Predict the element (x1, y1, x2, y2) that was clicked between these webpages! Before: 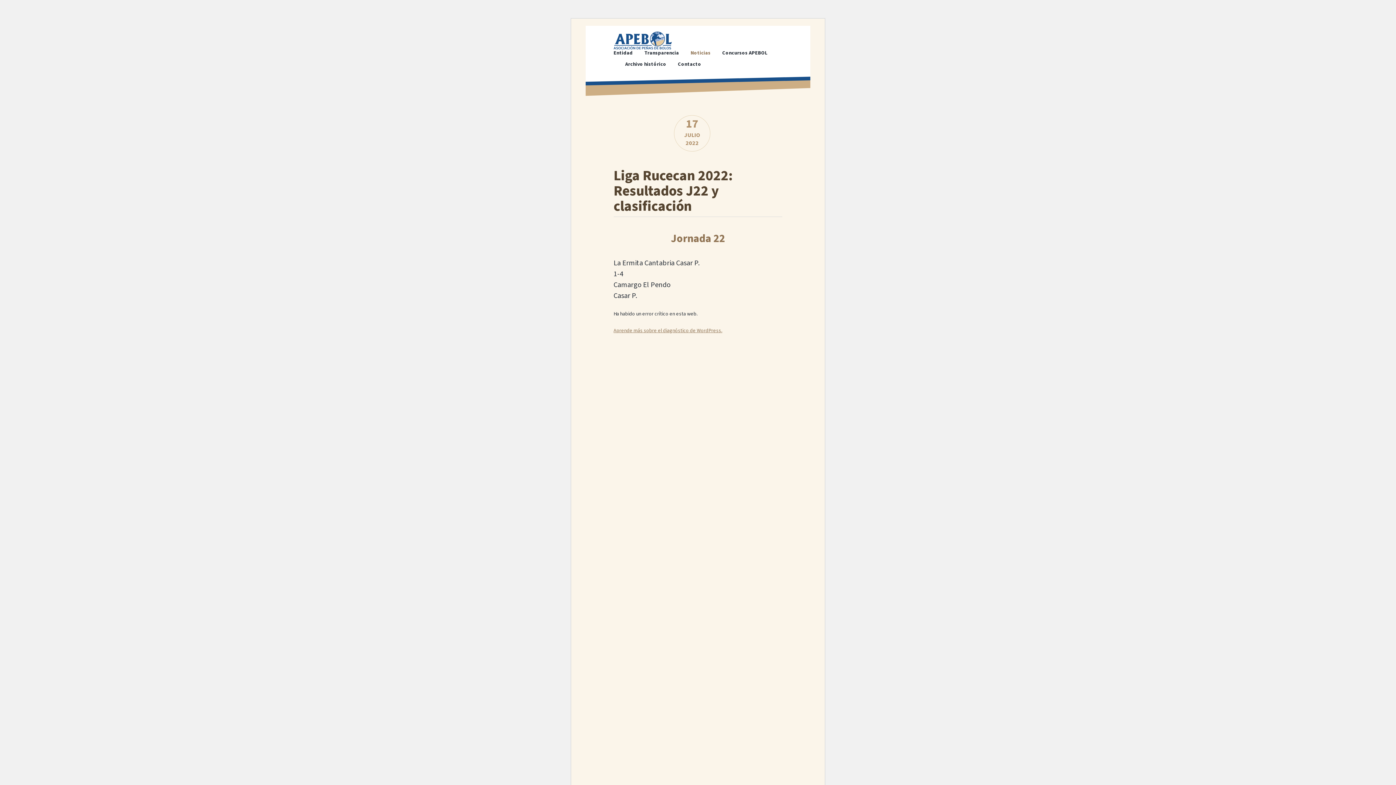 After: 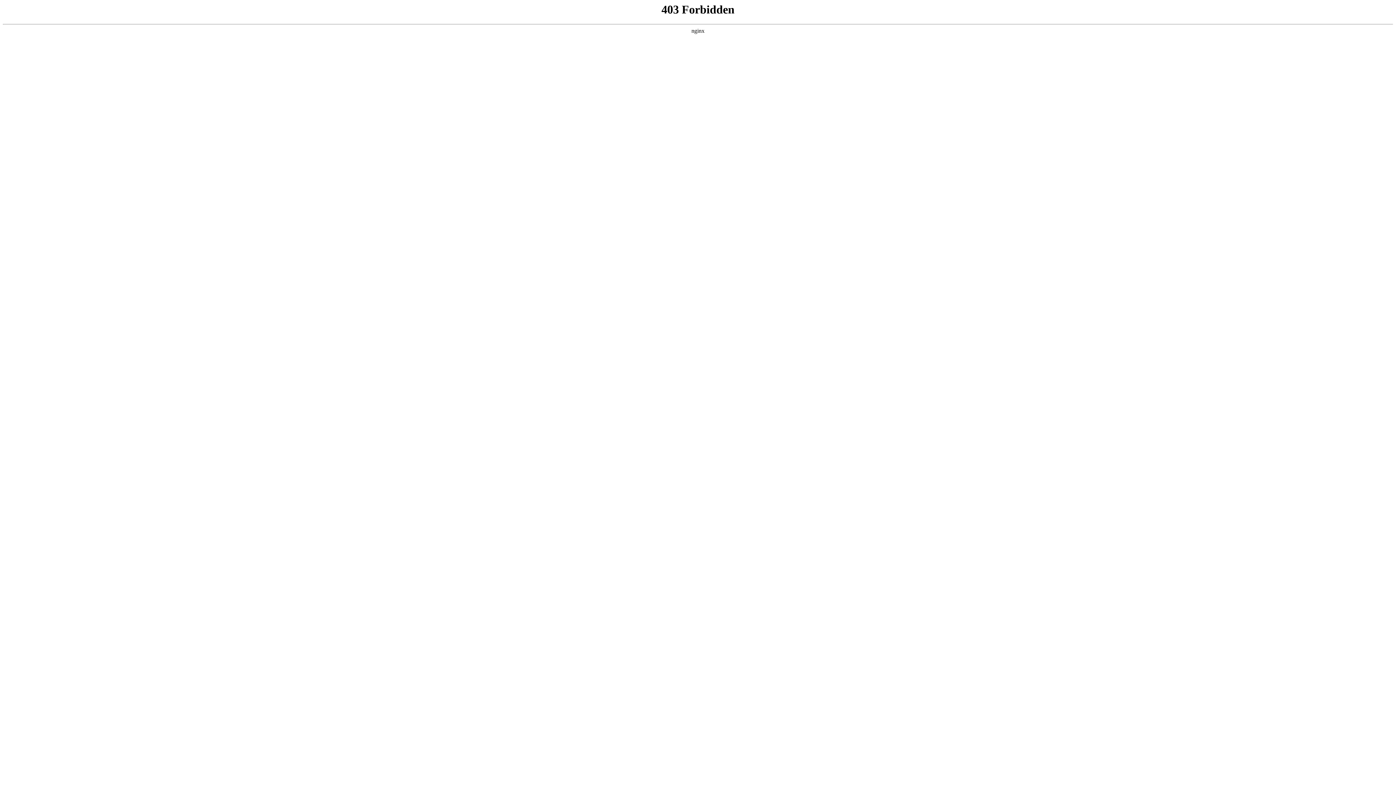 Action: label: Aprende más sobre el diagnóstico de WordPress. bbox: (613, 327, 722, 334)